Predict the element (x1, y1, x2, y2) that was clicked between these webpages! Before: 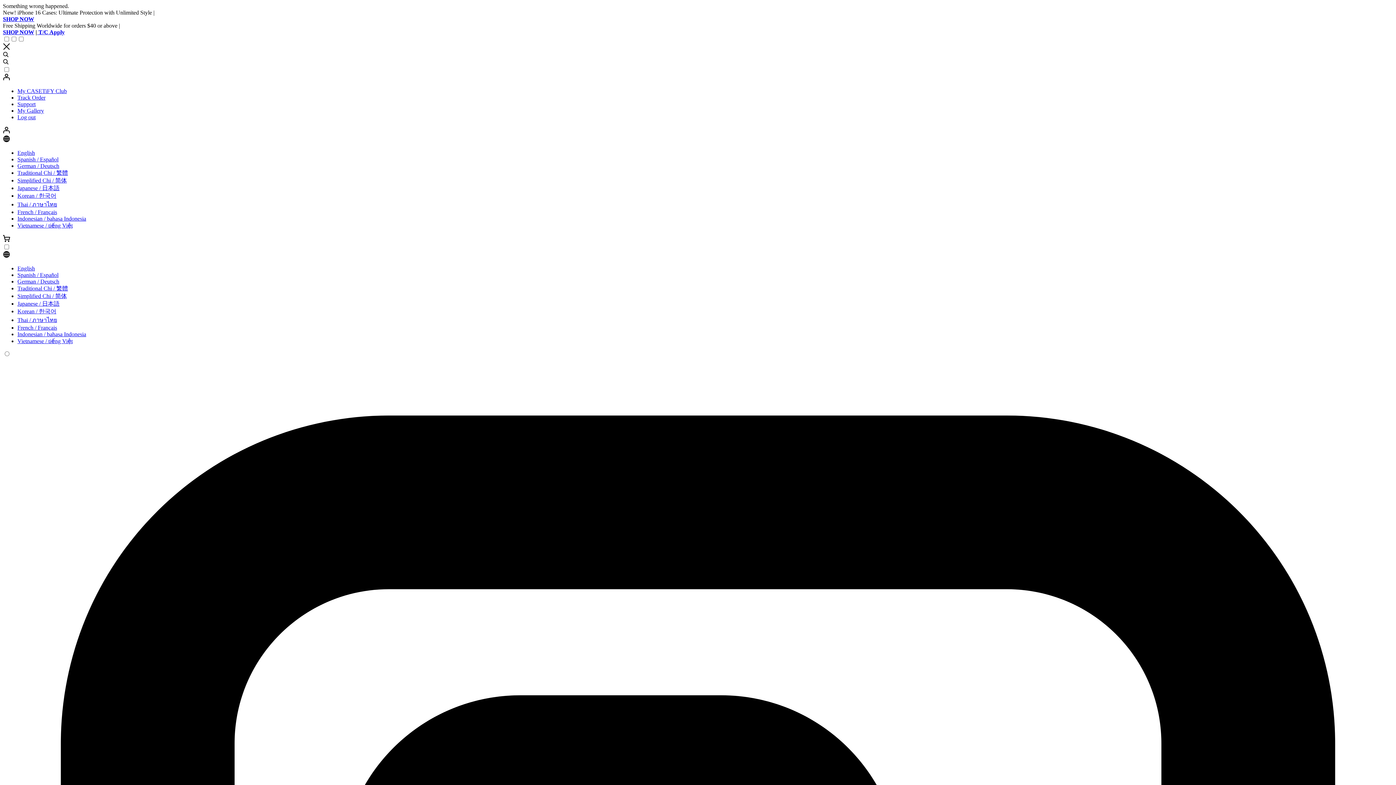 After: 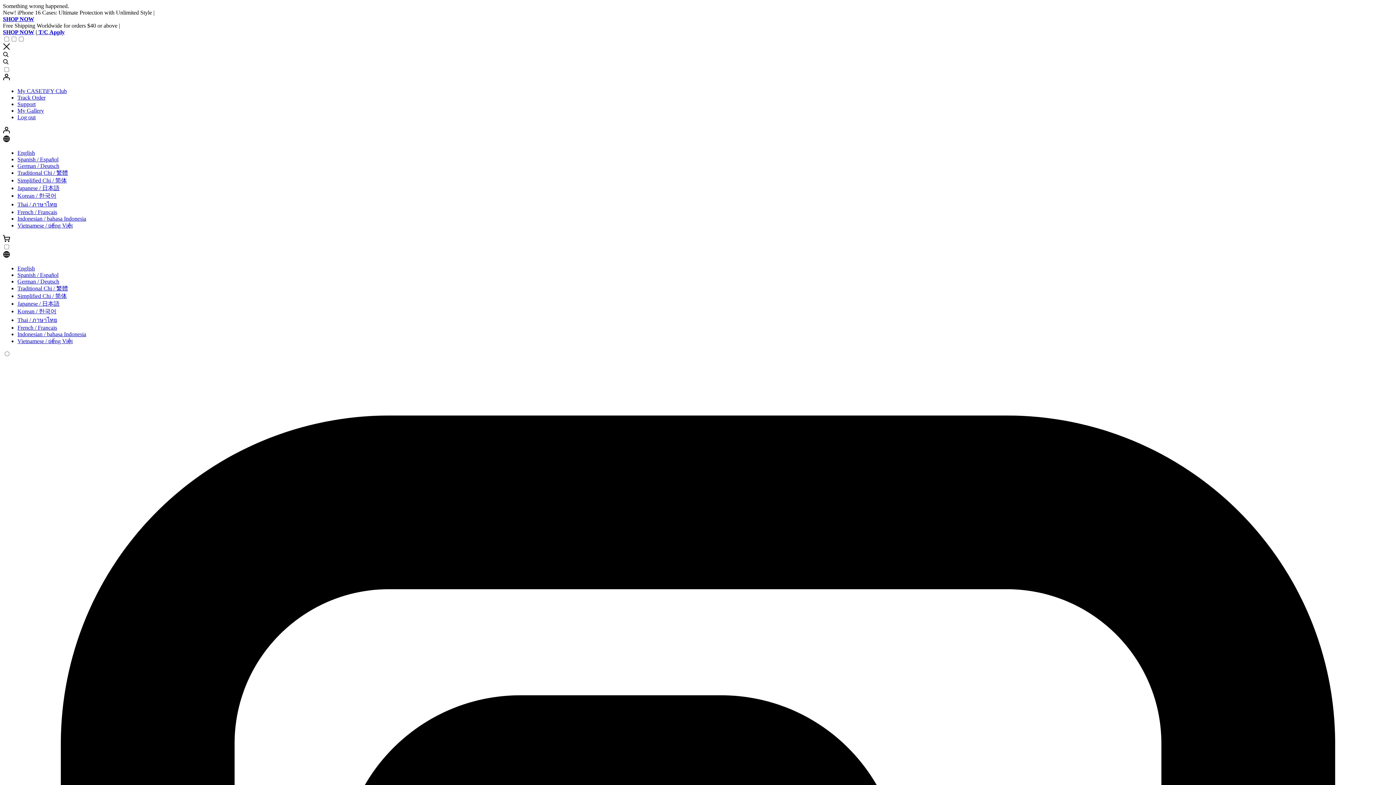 Action: label: English bbox: (17, 261, 34, 268)